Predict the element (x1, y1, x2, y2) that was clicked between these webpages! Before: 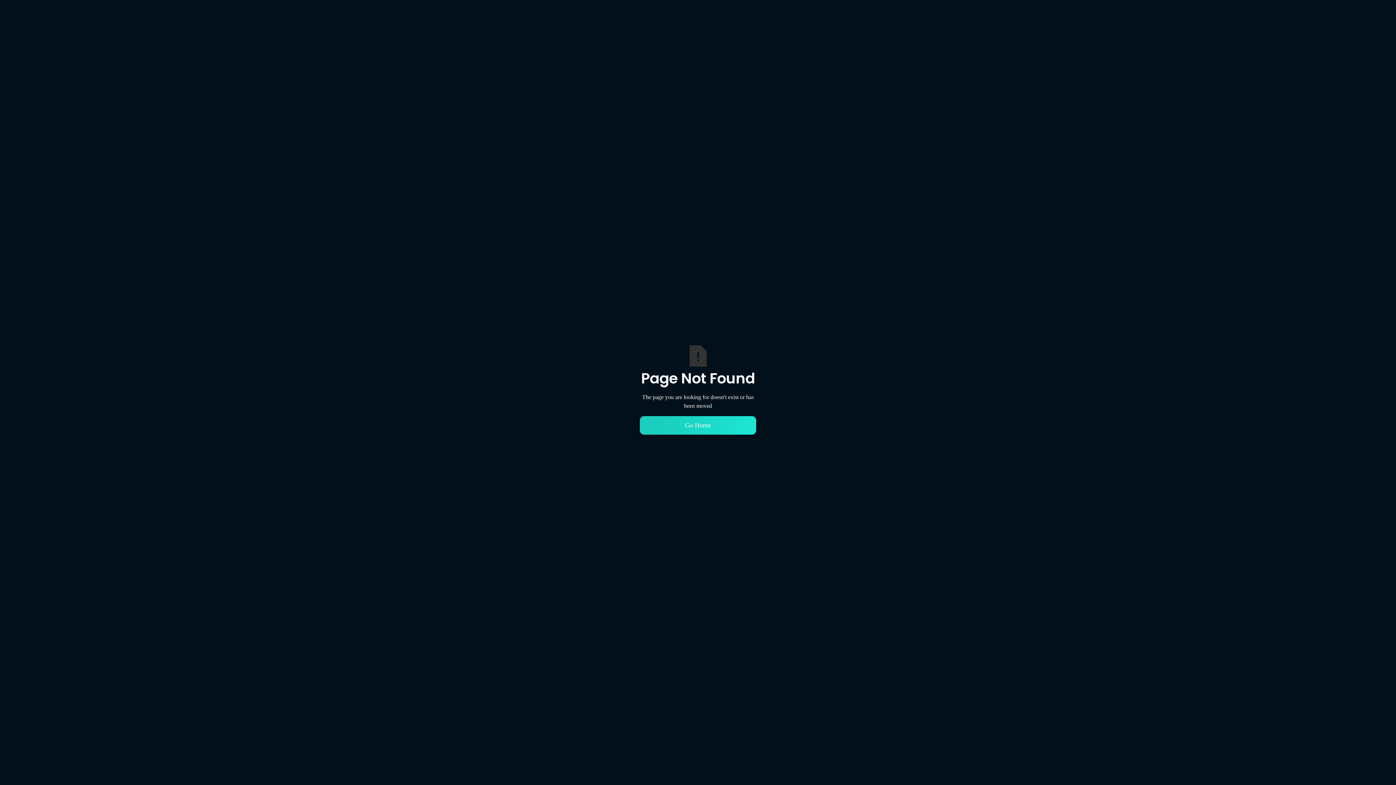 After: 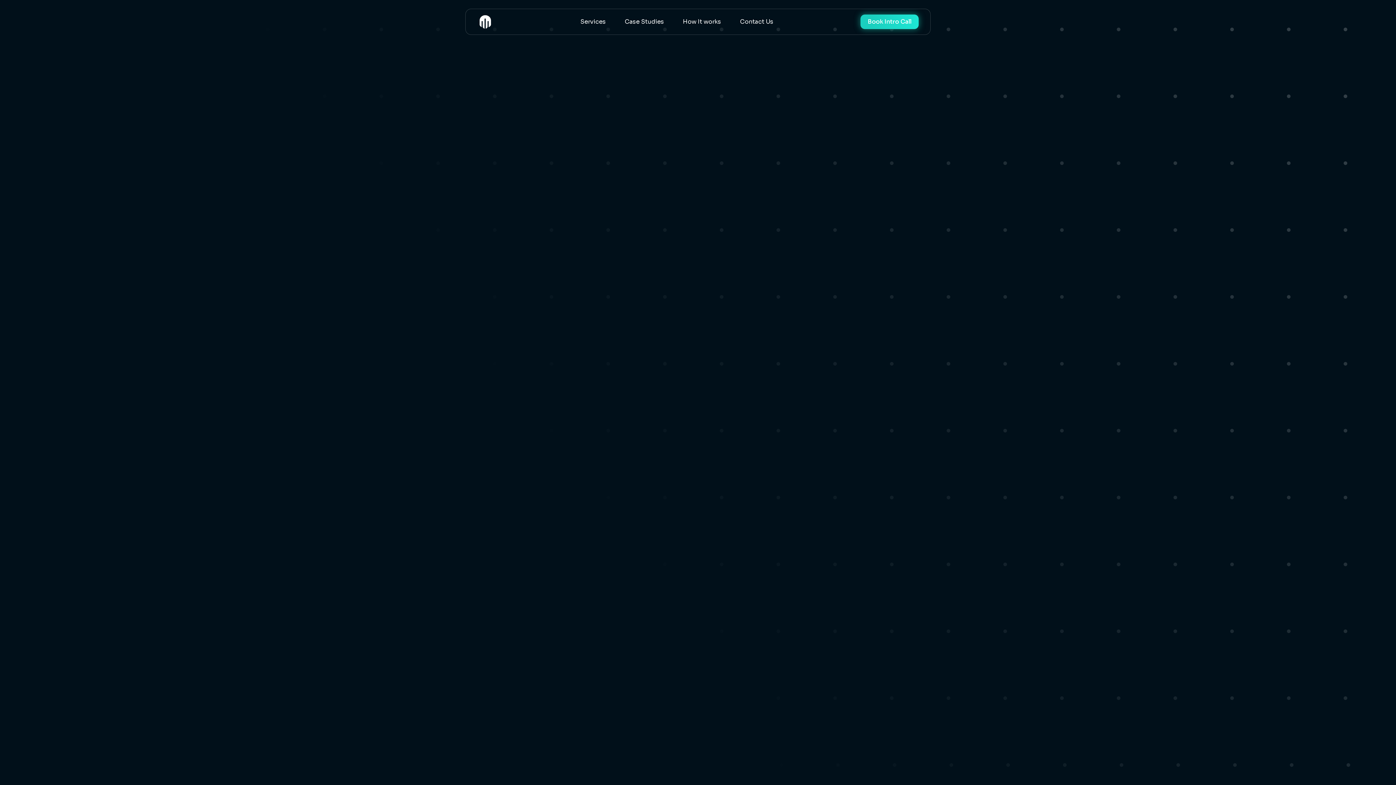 Action: bbox: (640, 416, 756, 434) label: Go Home